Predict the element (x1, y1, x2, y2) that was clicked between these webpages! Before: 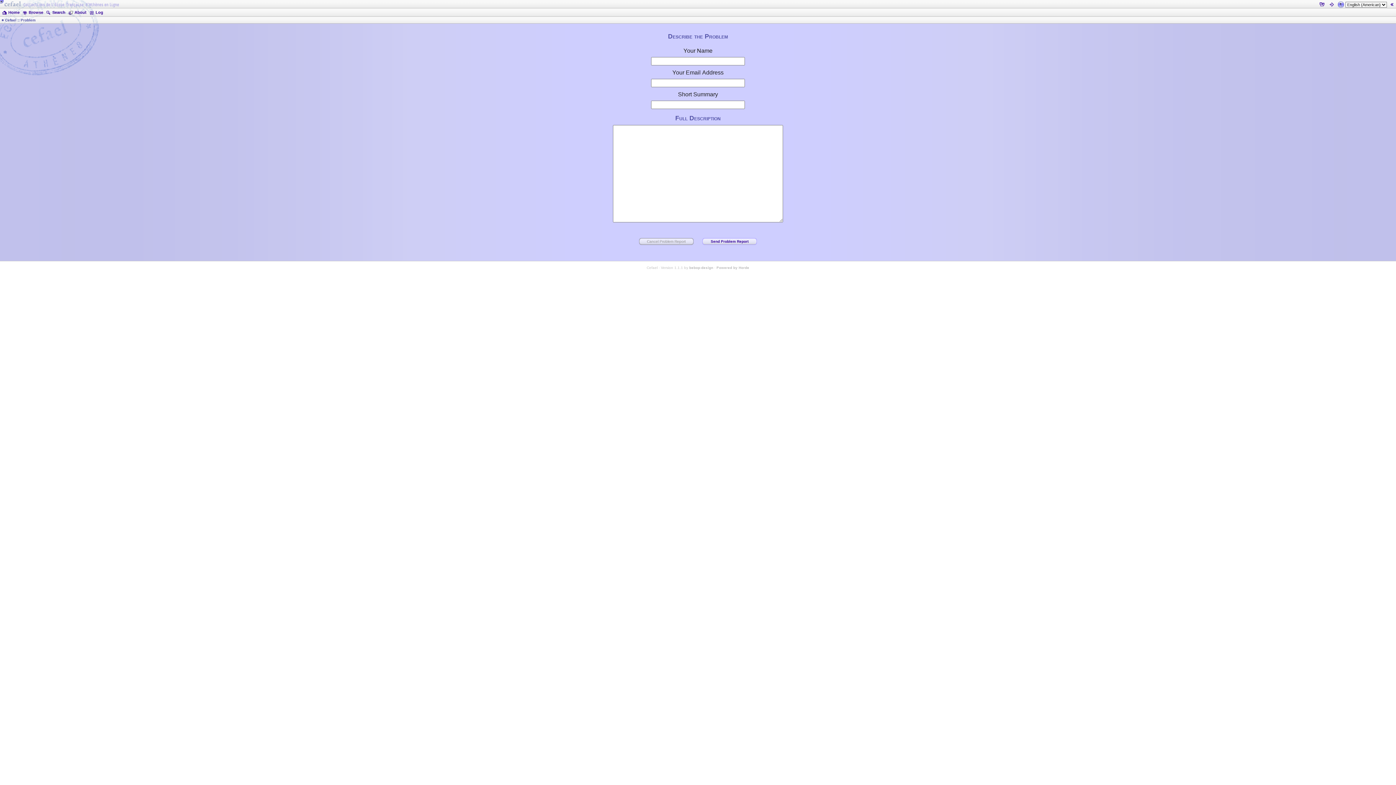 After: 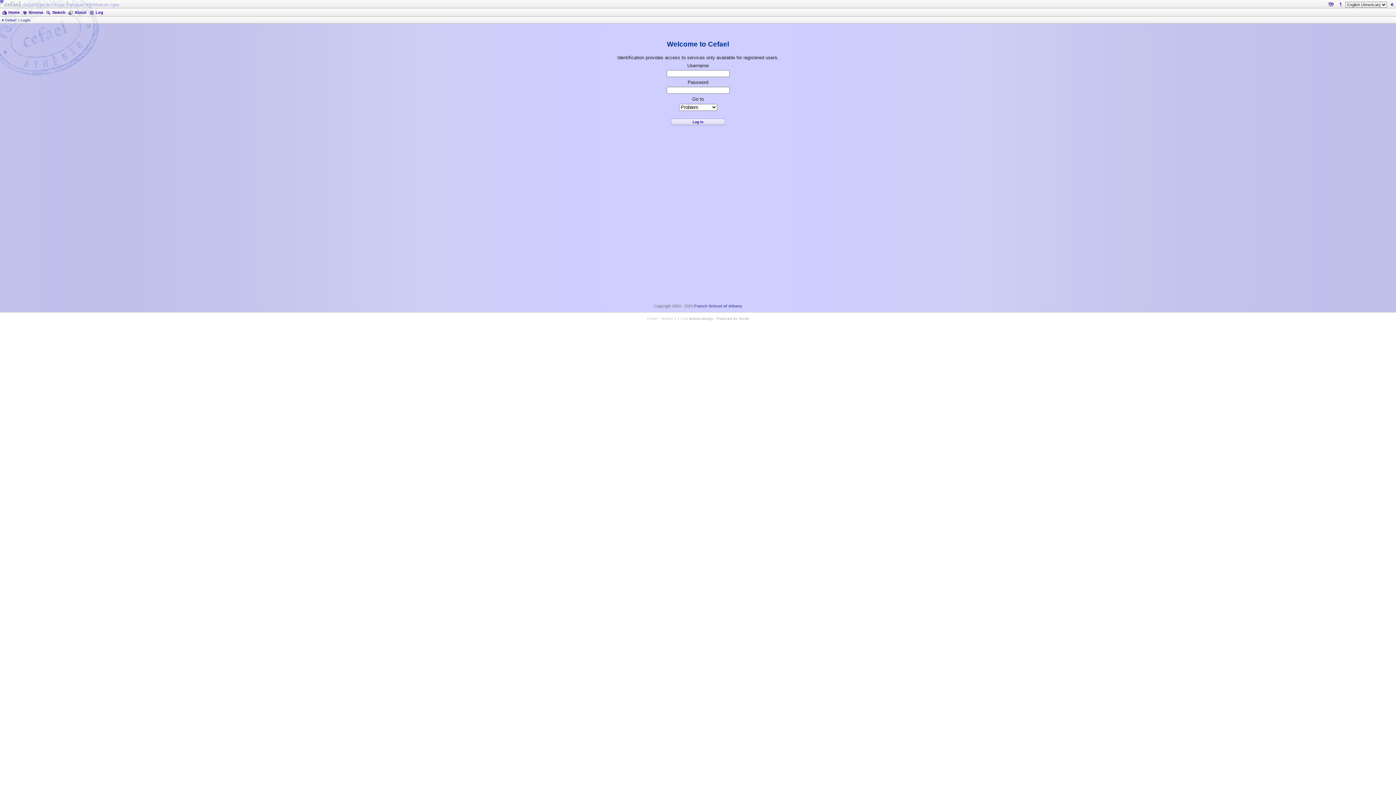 Action: bbox: (1327, 0, 1336, 8)